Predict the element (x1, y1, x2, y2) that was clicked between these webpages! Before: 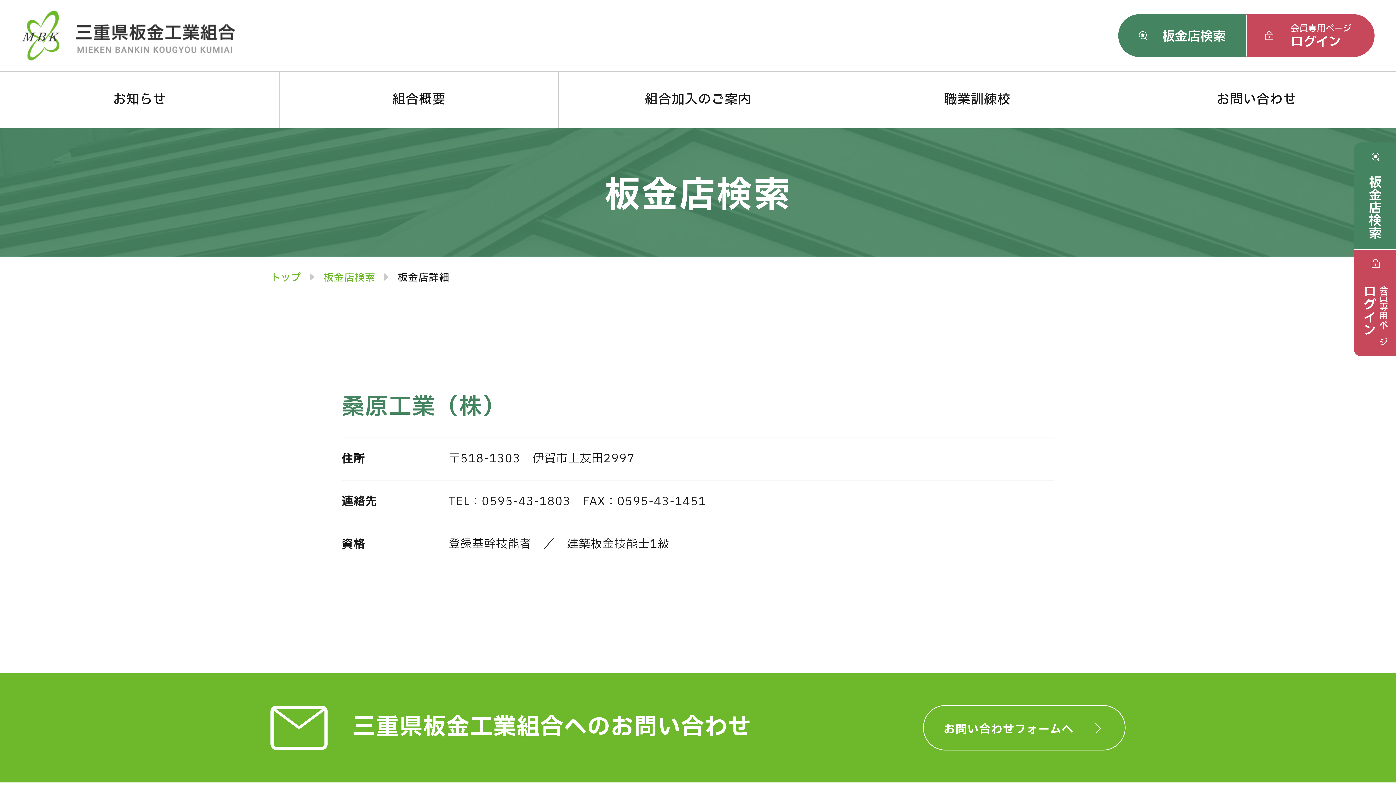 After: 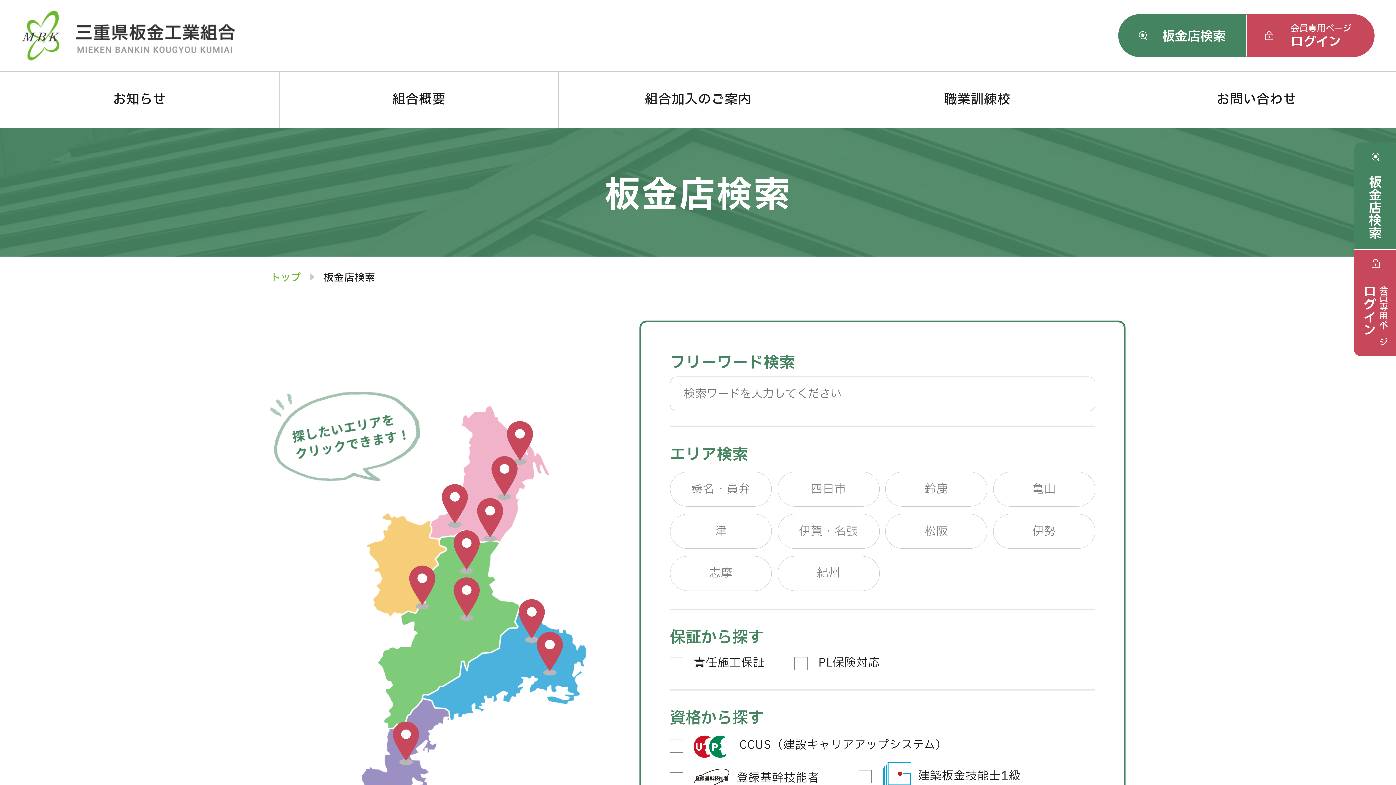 Action: label: 板金店検索 bbox: (323, 271, 375, 284)